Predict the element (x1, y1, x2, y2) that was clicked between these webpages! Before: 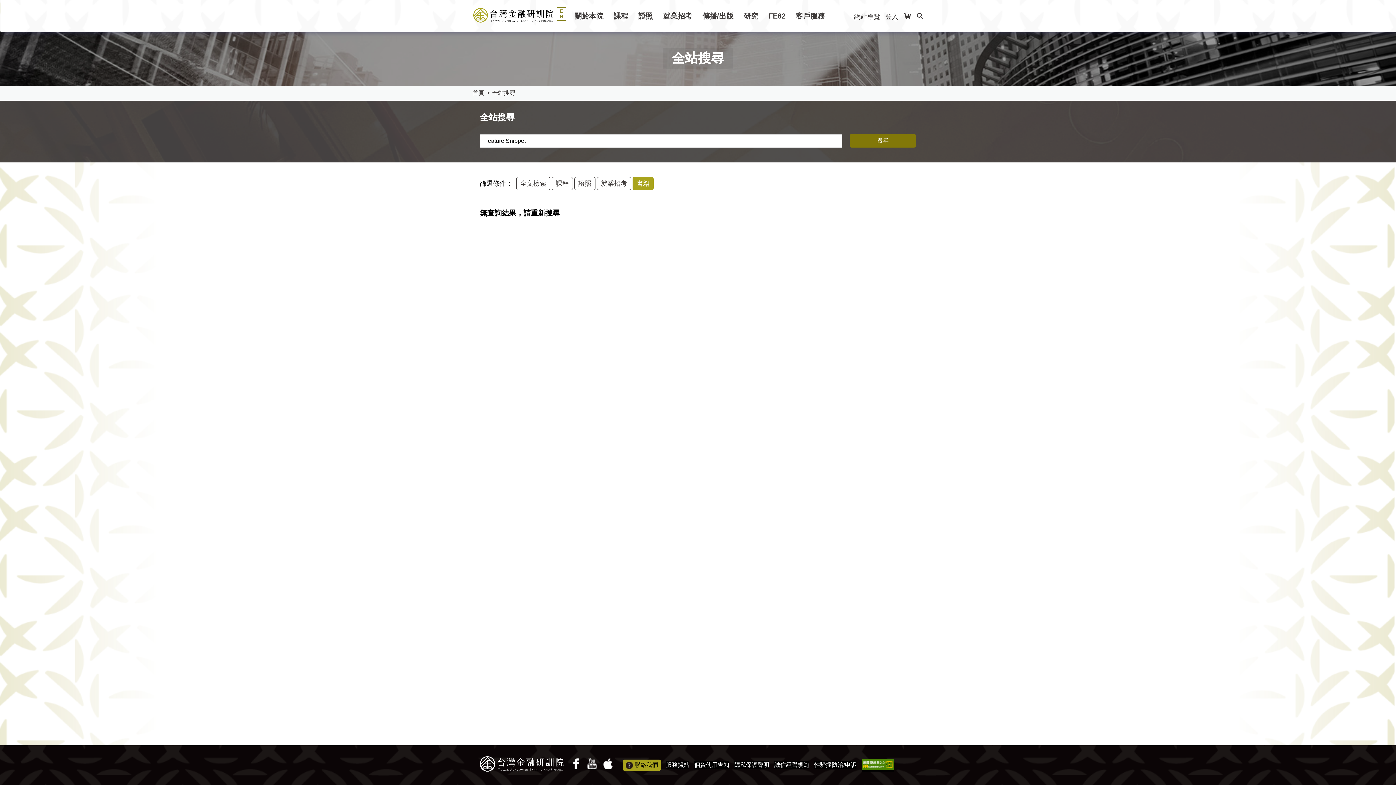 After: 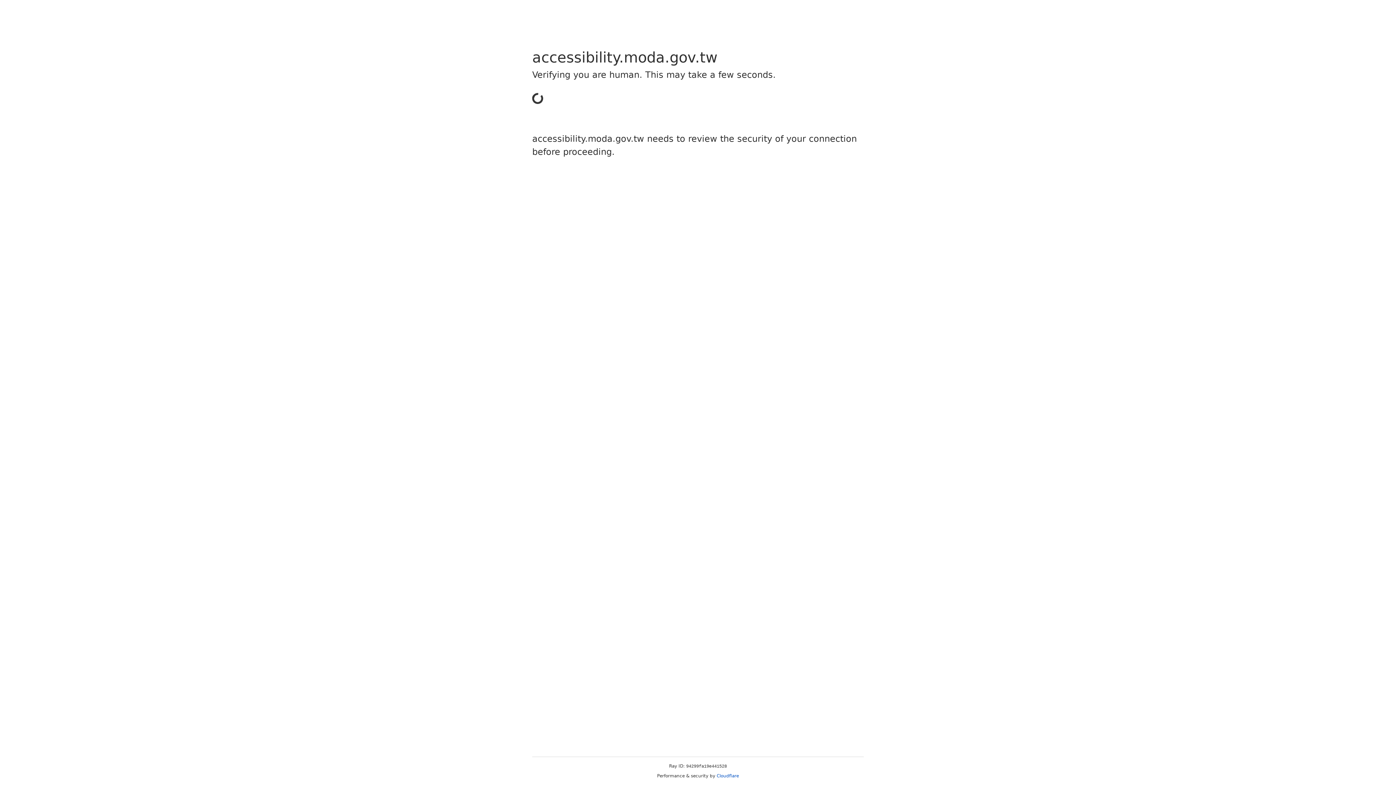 Action: bbox: (861, 759, 893, 772)